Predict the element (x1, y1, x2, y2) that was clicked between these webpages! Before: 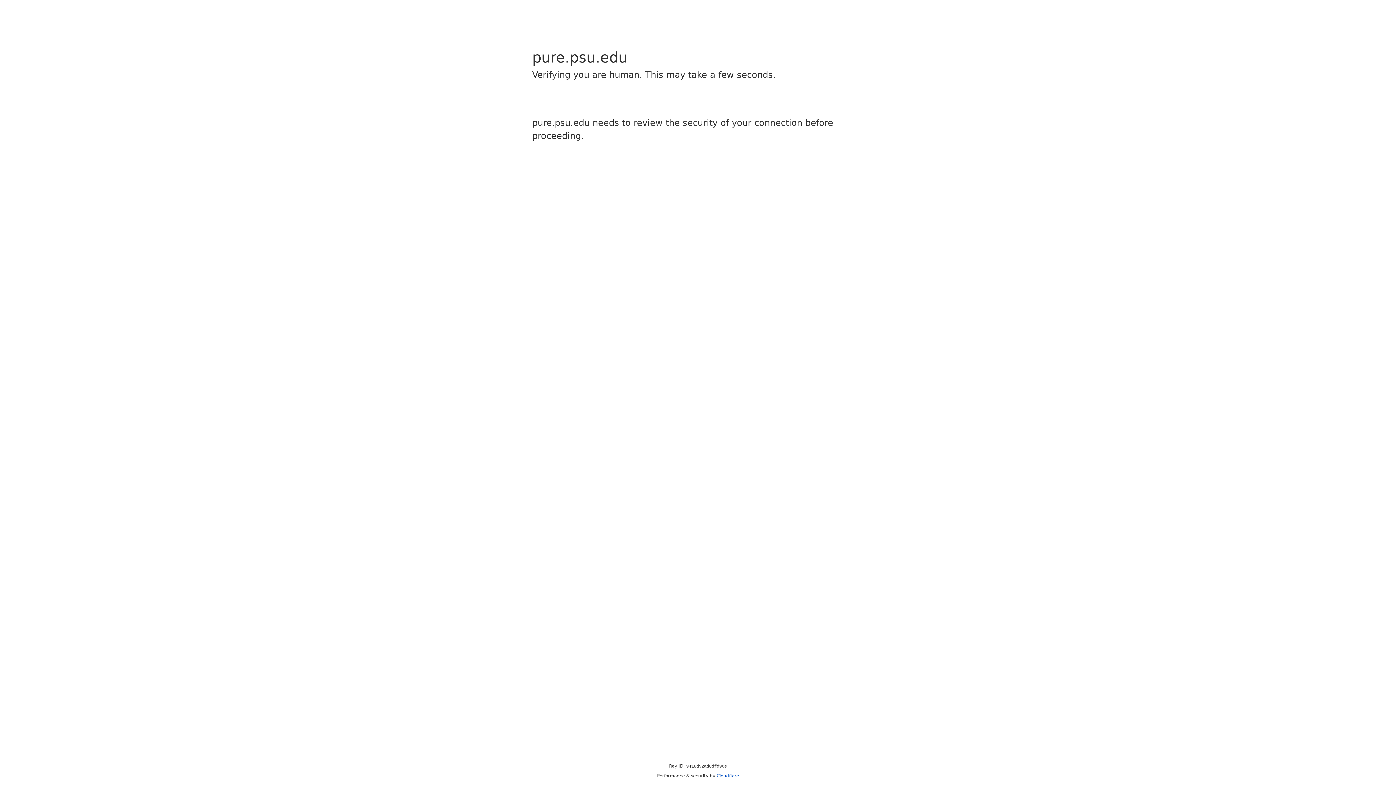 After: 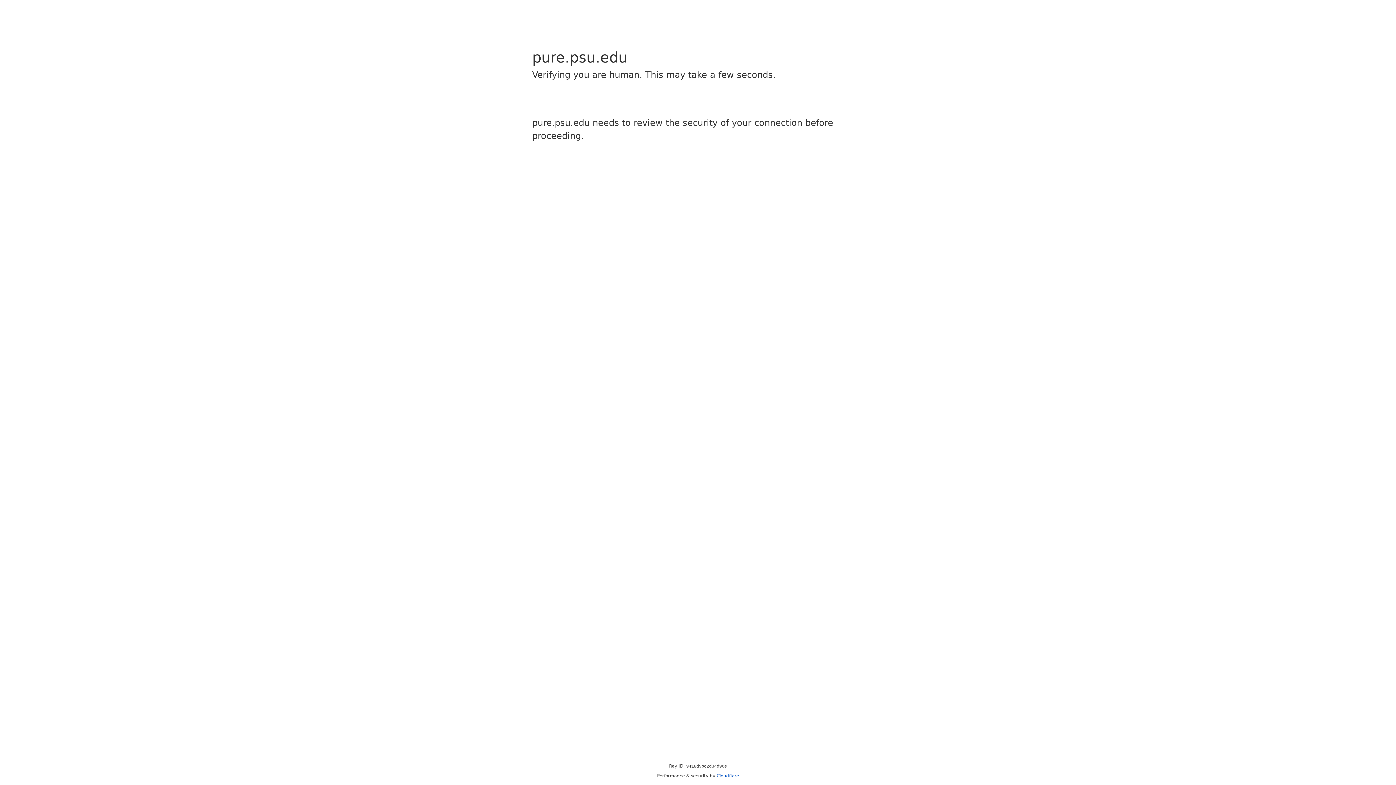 Action: bbox: (716, 773, 739, 778) label: Cloudflare